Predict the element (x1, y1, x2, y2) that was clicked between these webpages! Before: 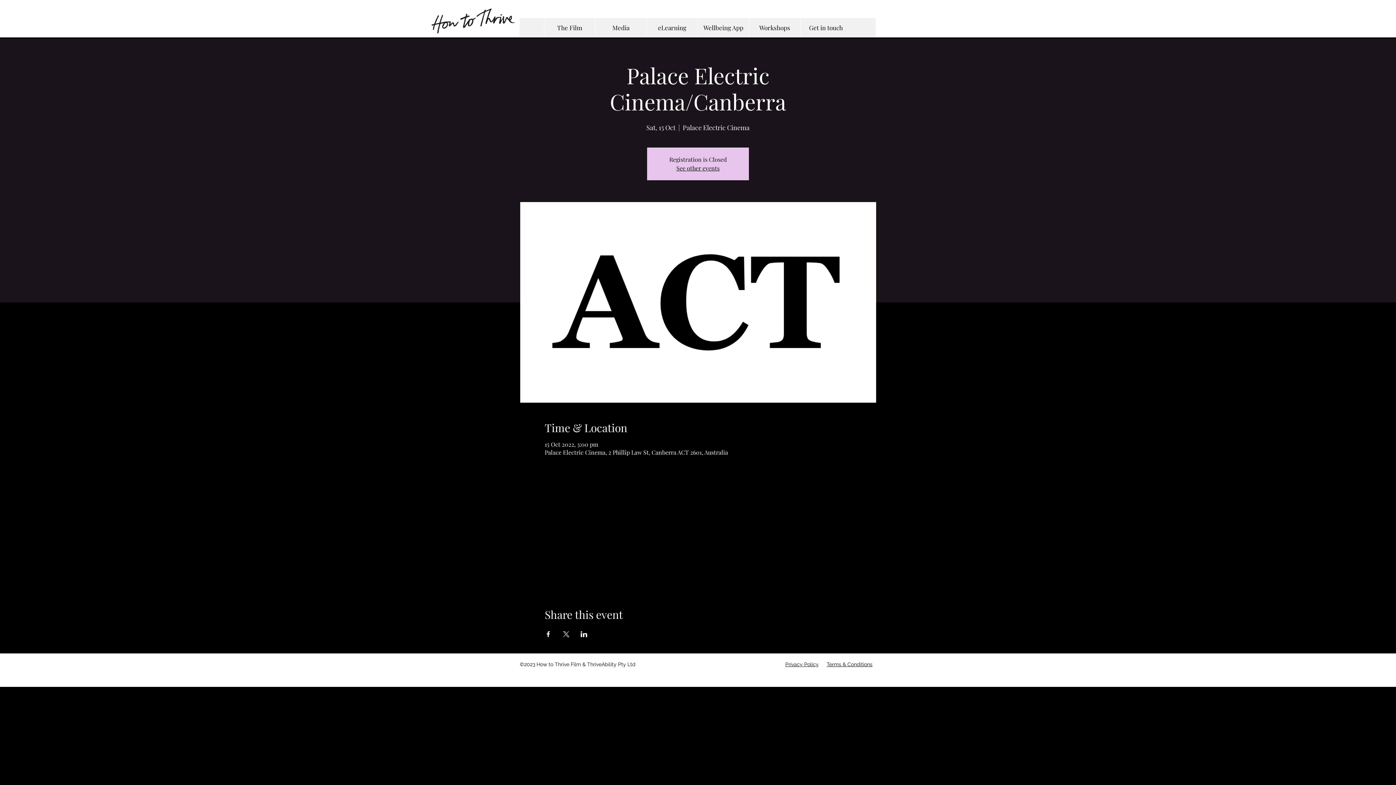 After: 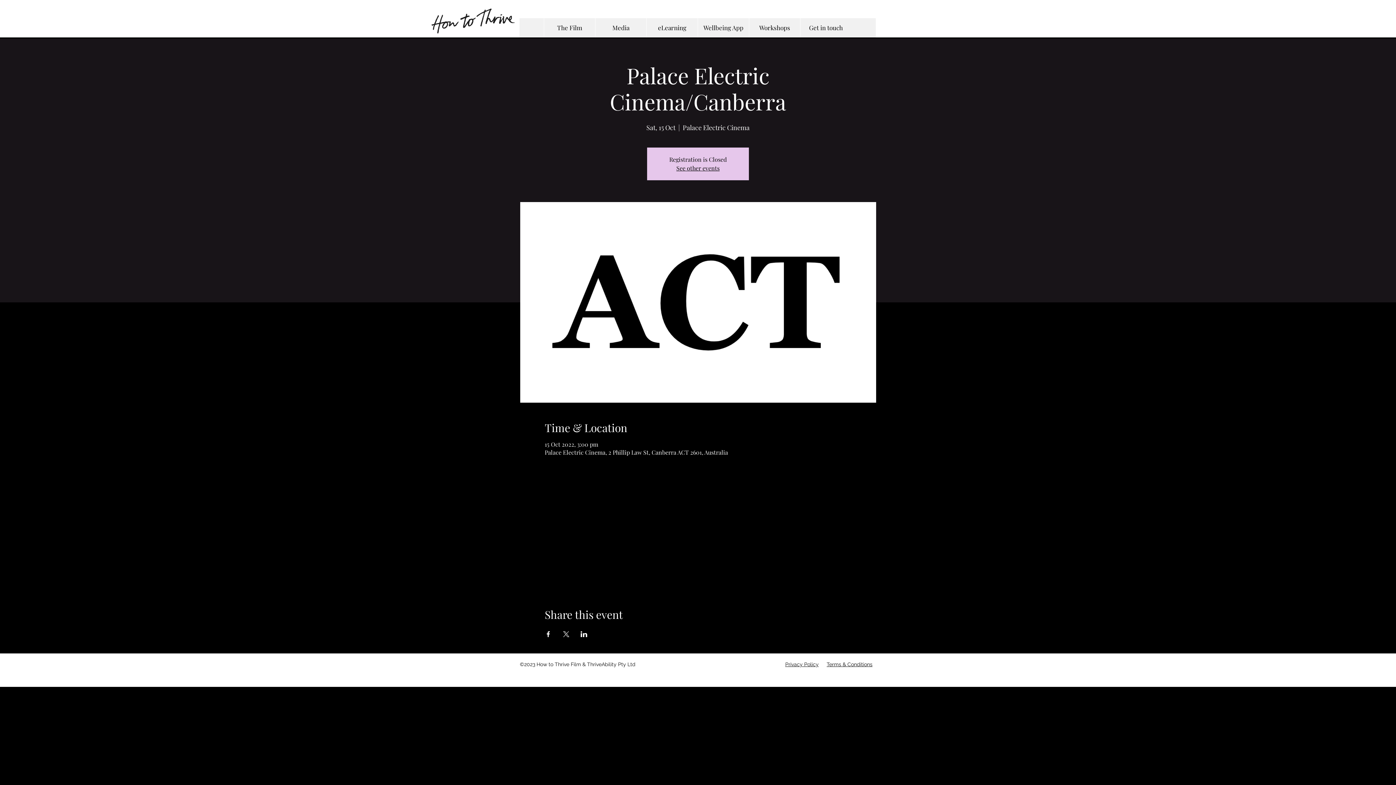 Action: bbox: (580, 631, 587, 637) label: Share event on LinkedIn